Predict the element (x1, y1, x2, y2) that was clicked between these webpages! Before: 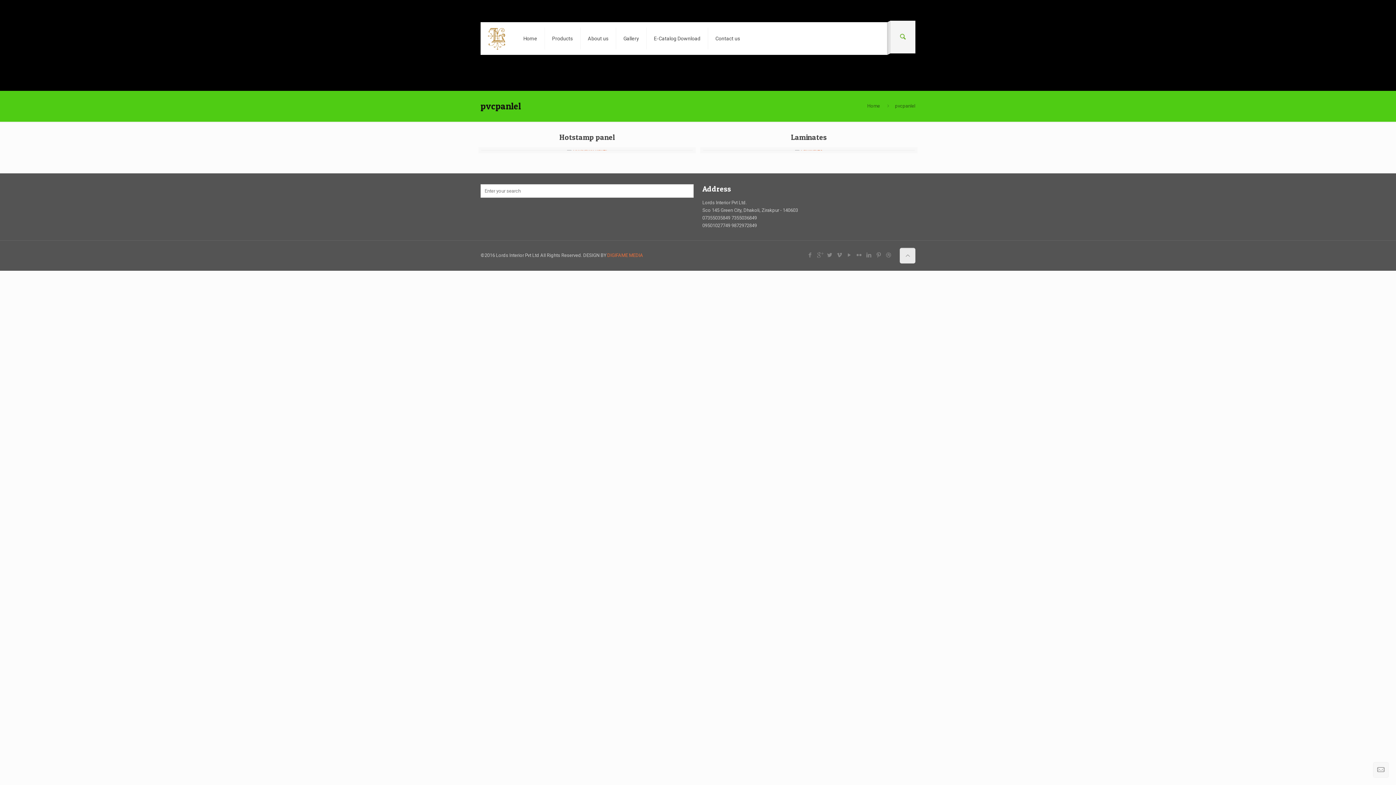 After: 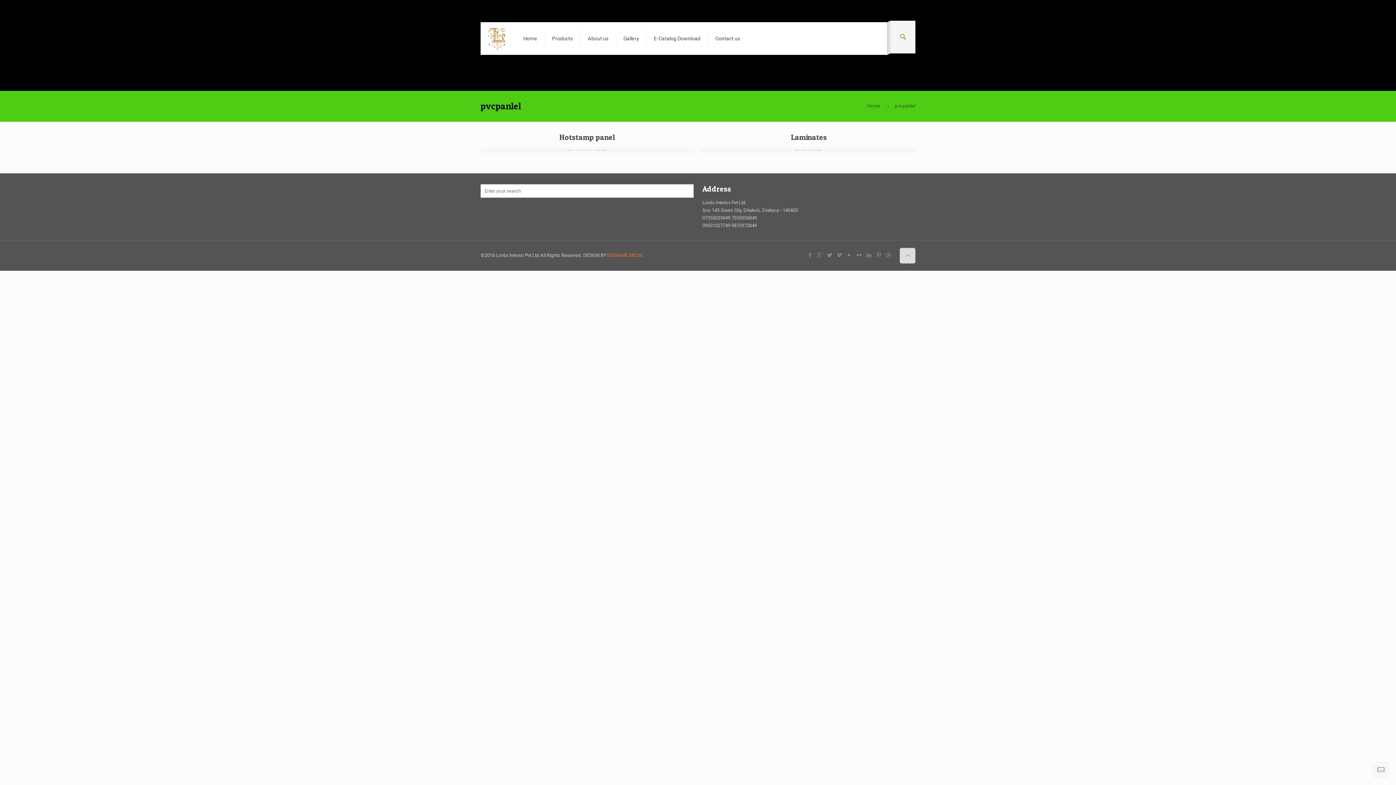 Action: bbox: (899, 248, 915, 263)